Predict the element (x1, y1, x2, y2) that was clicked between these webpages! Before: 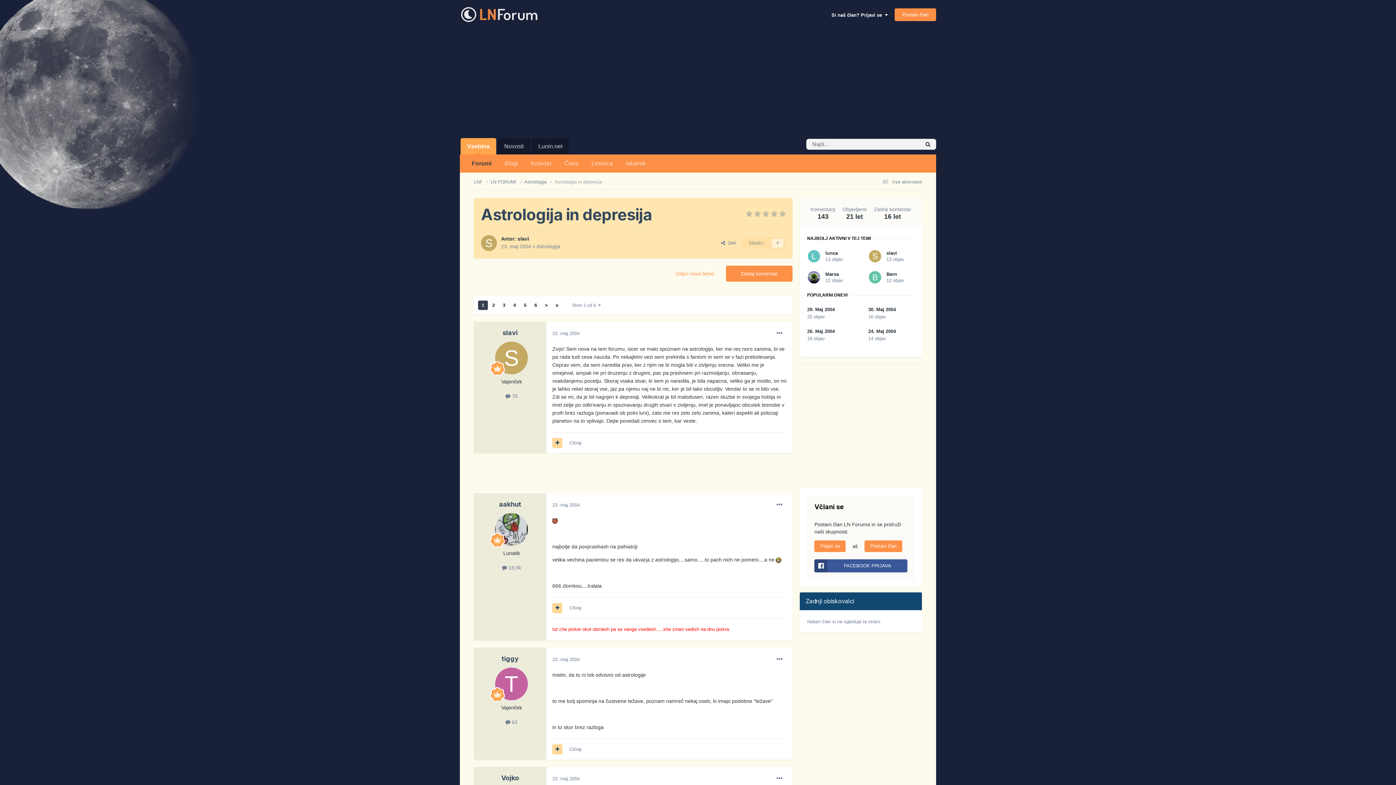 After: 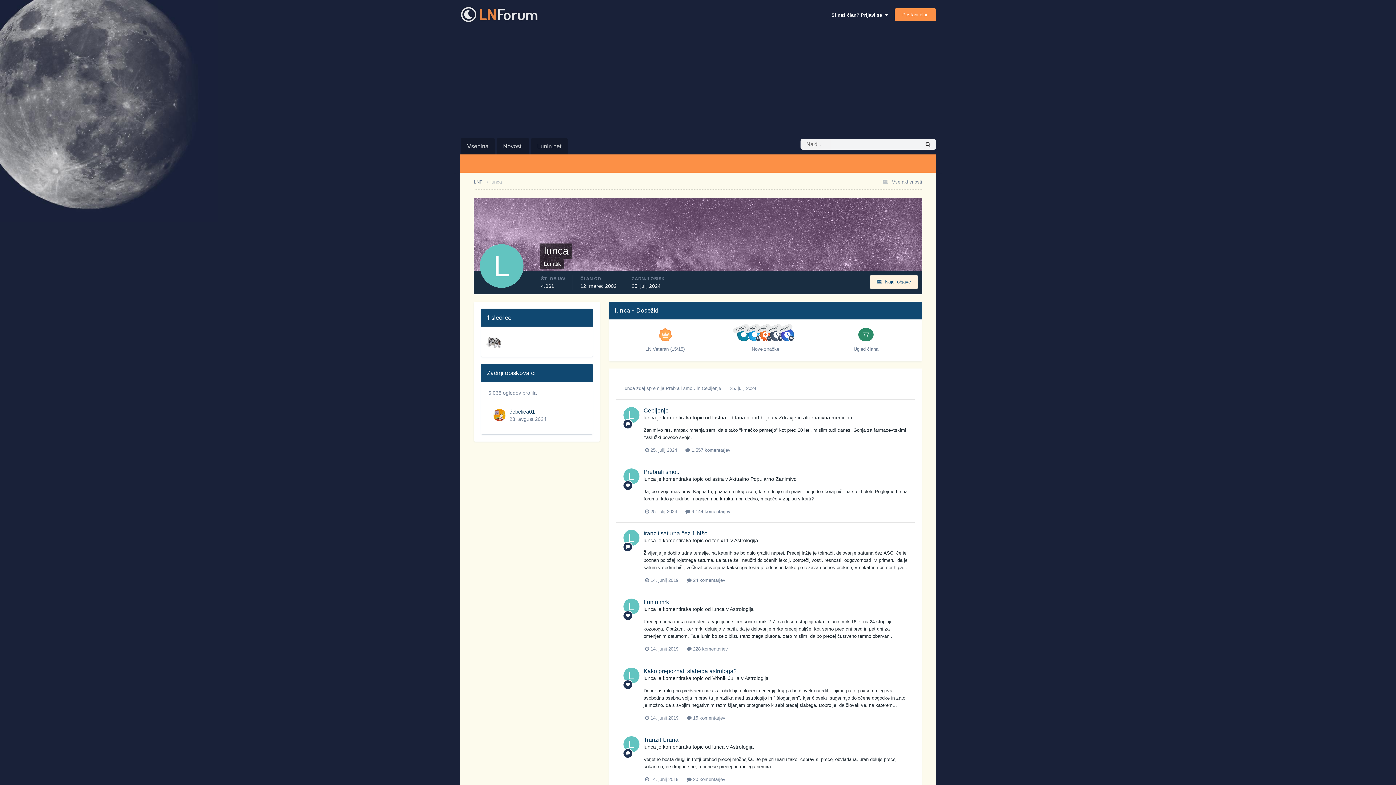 Action: label: lunca bbox: (825, 250, 837, 256)